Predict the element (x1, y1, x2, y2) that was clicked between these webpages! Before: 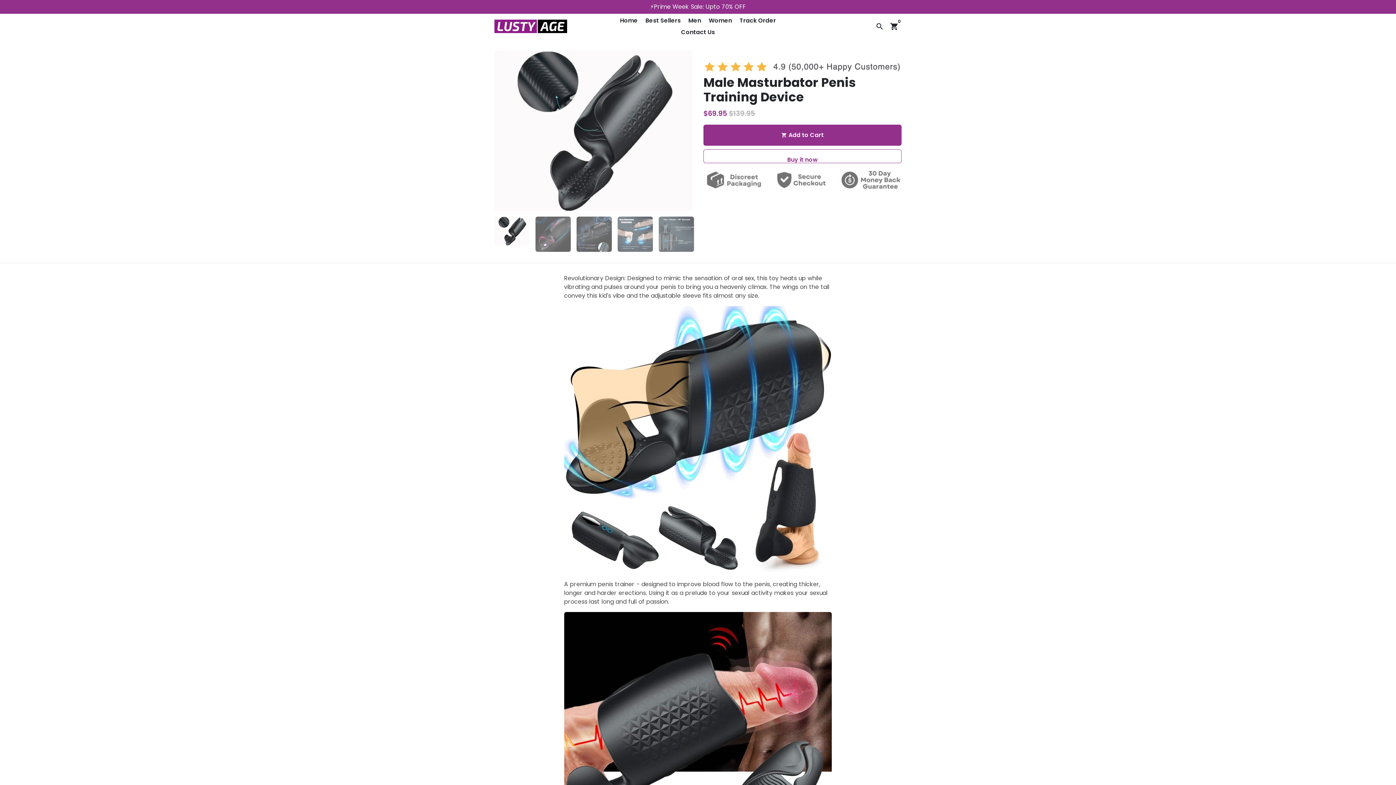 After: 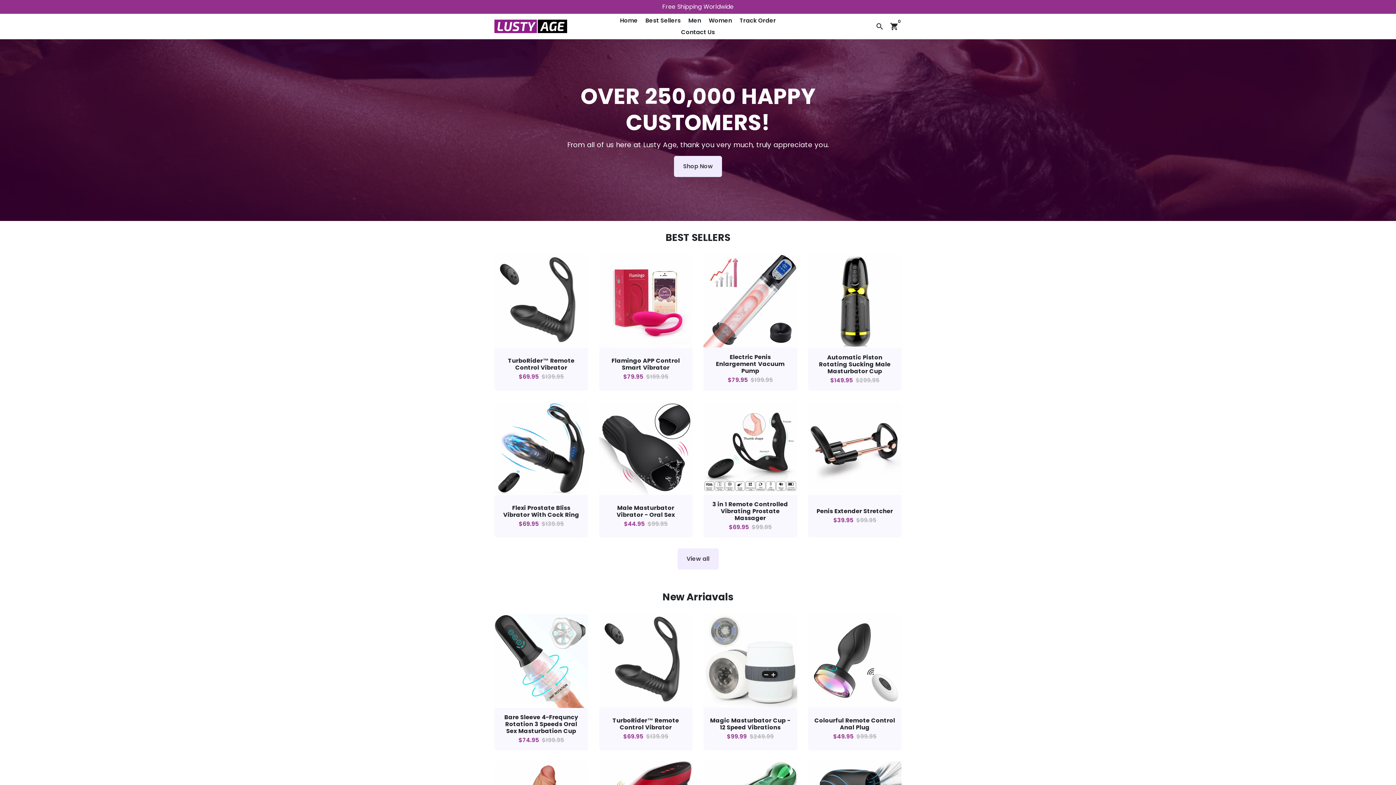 Action: bbox: (494, 13, 567, 38)